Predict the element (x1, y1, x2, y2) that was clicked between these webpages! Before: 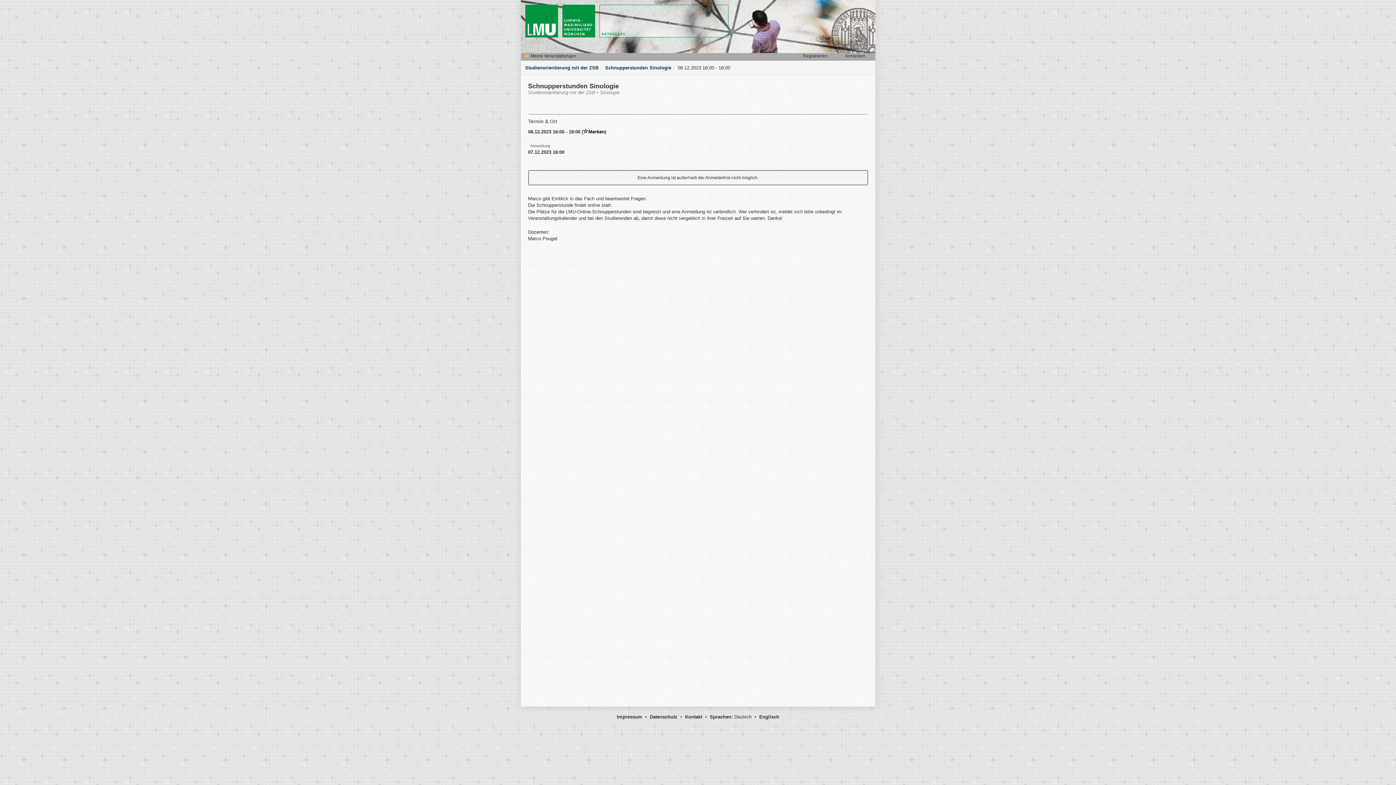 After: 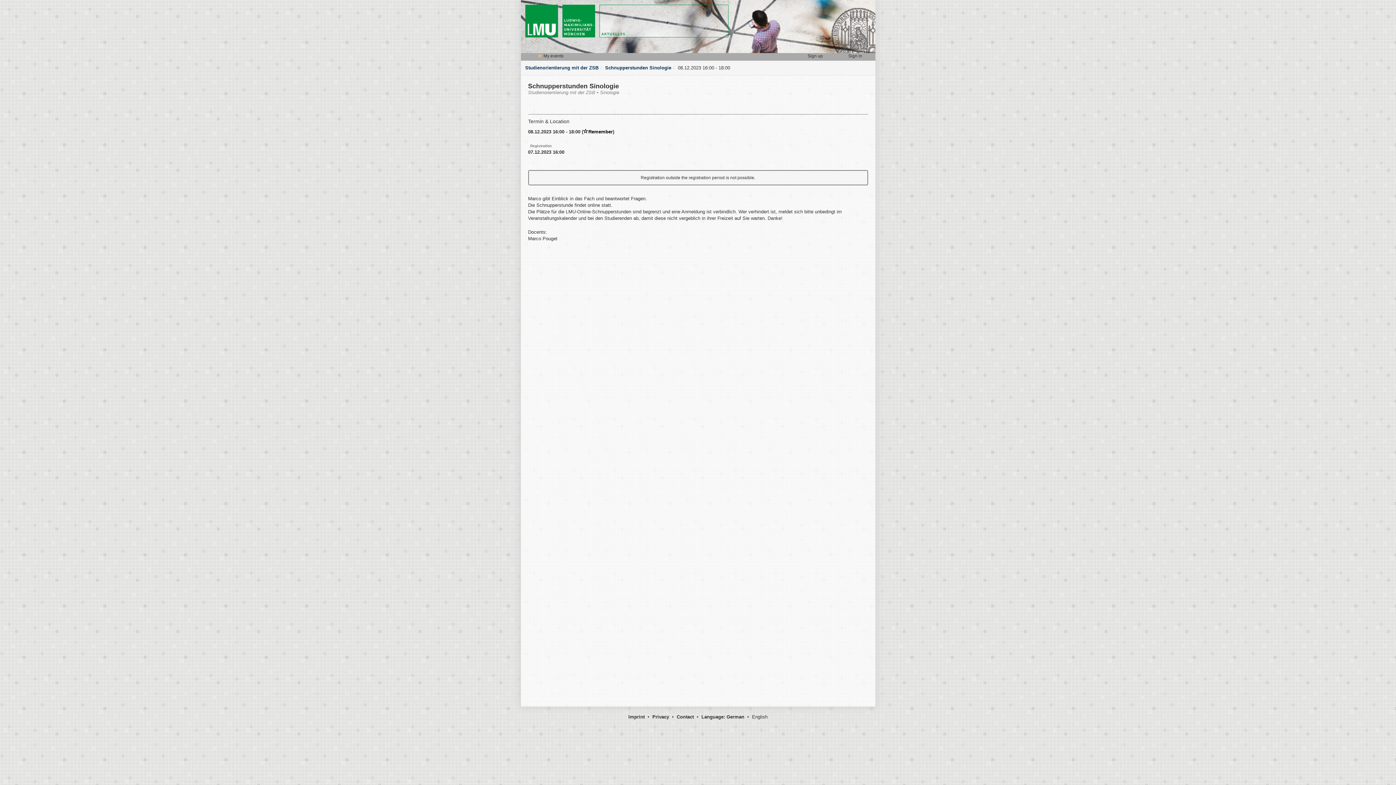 Action: label: Englisch bbox: (759, 714, 779, 720)